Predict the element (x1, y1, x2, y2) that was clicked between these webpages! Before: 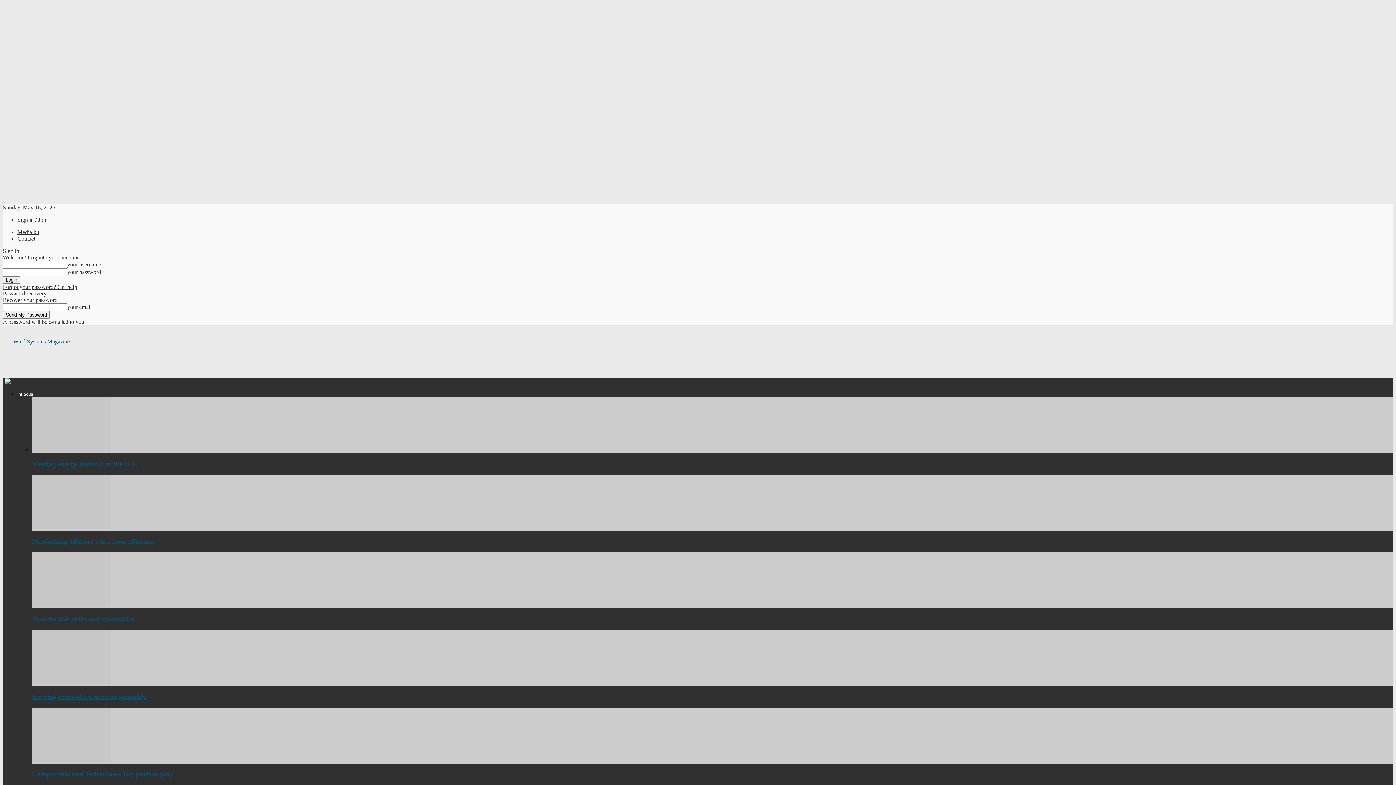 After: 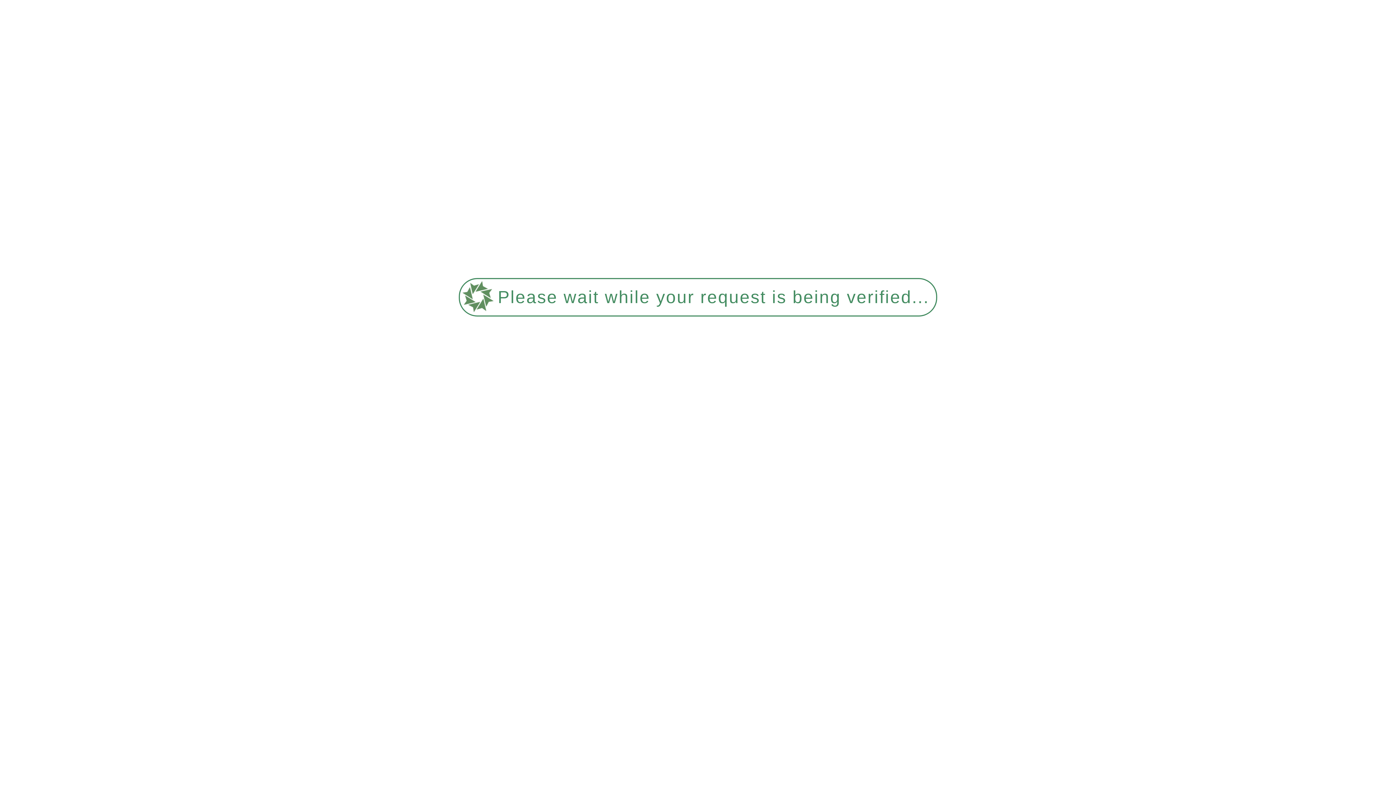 Action: bbox: (32, 679, 111, 685)